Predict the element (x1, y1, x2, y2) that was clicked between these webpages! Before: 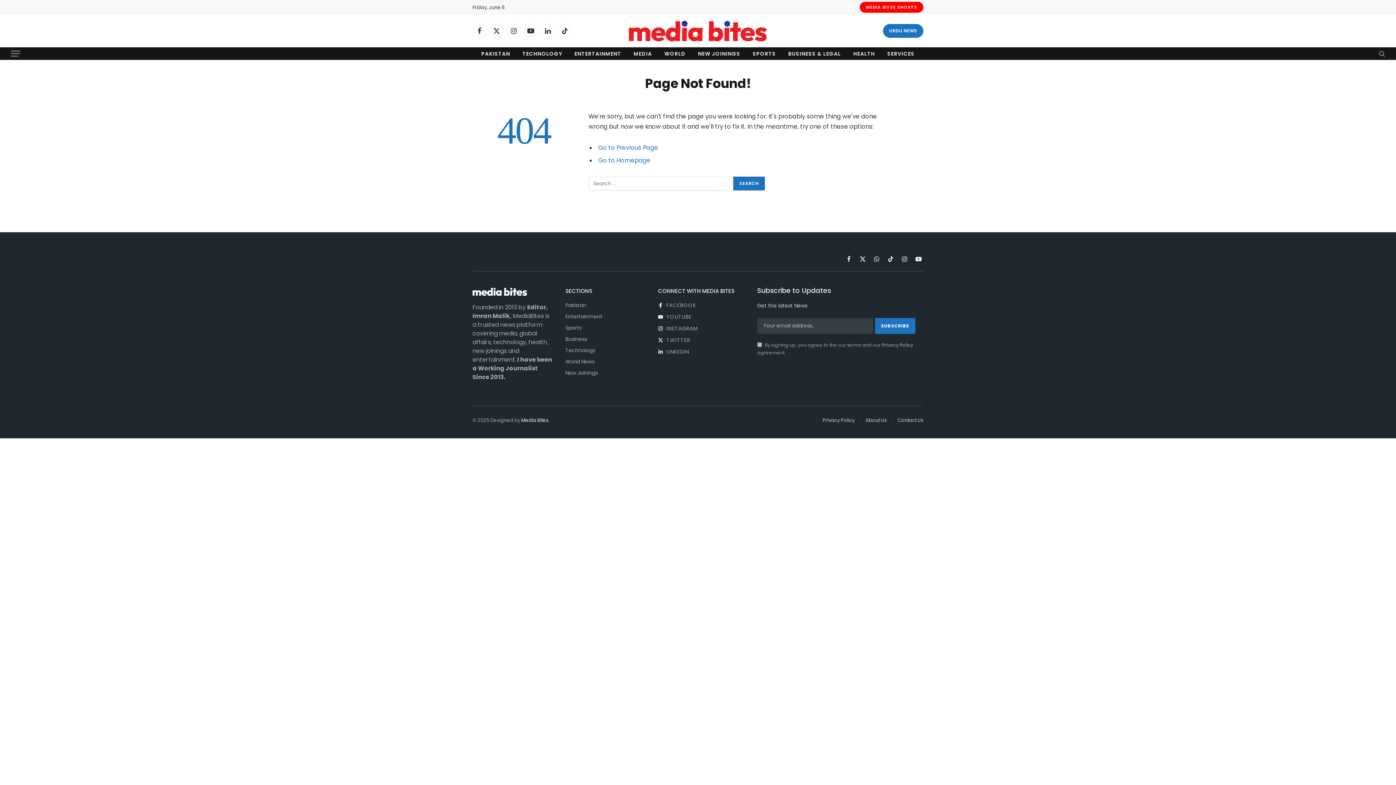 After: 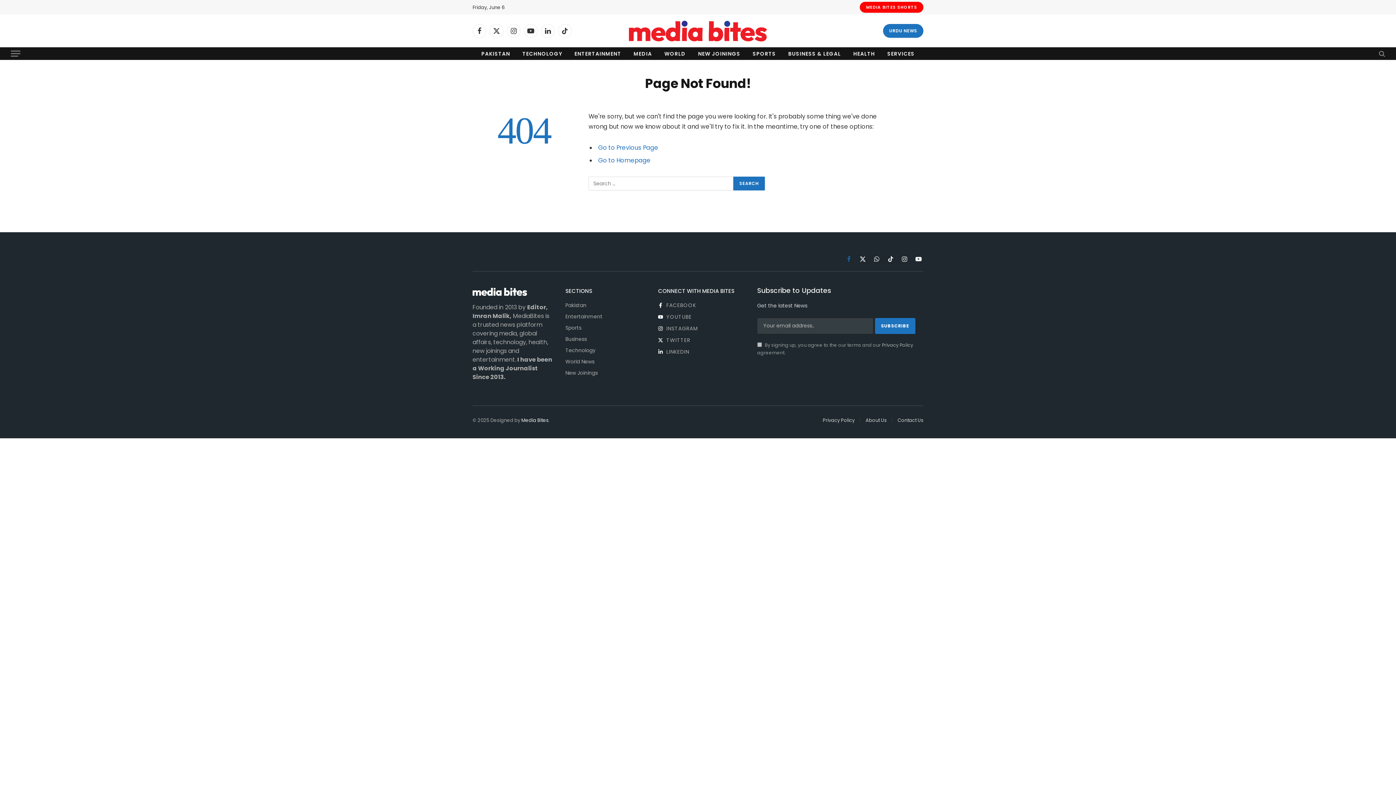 Action: label: Facebook bbox: (844, 254, 853, 263)